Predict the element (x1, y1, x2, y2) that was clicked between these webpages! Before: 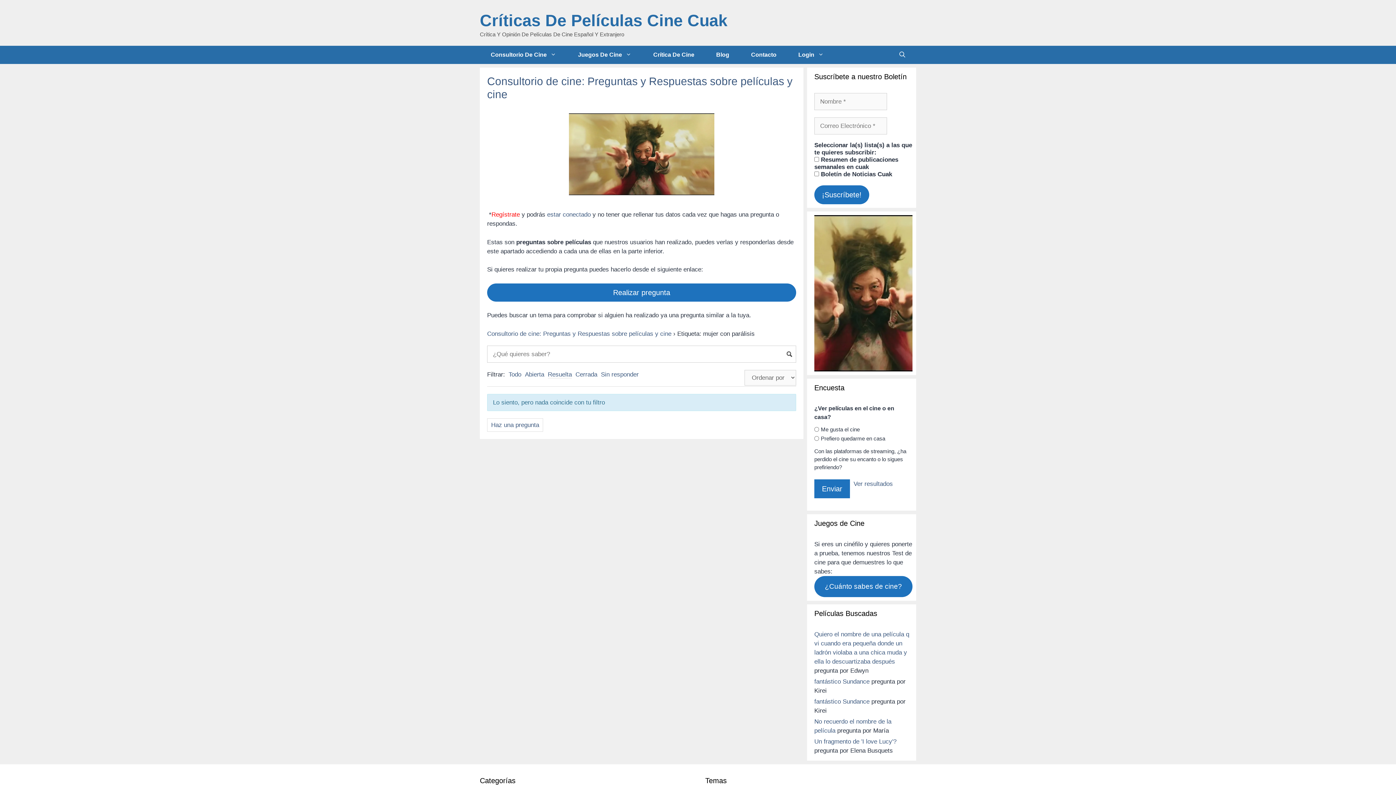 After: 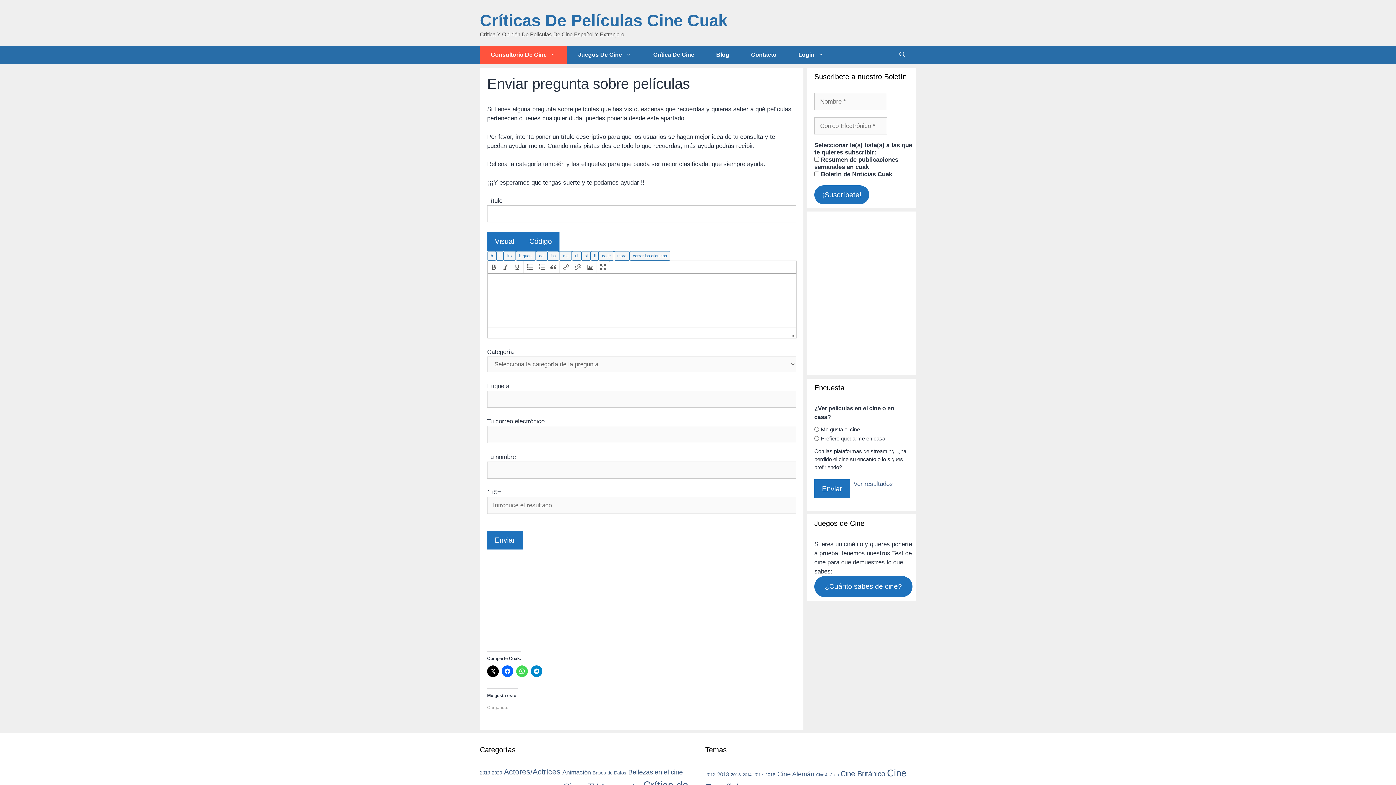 Action: bbox: (487, 418, 543, 431) label: Haz una pregunta